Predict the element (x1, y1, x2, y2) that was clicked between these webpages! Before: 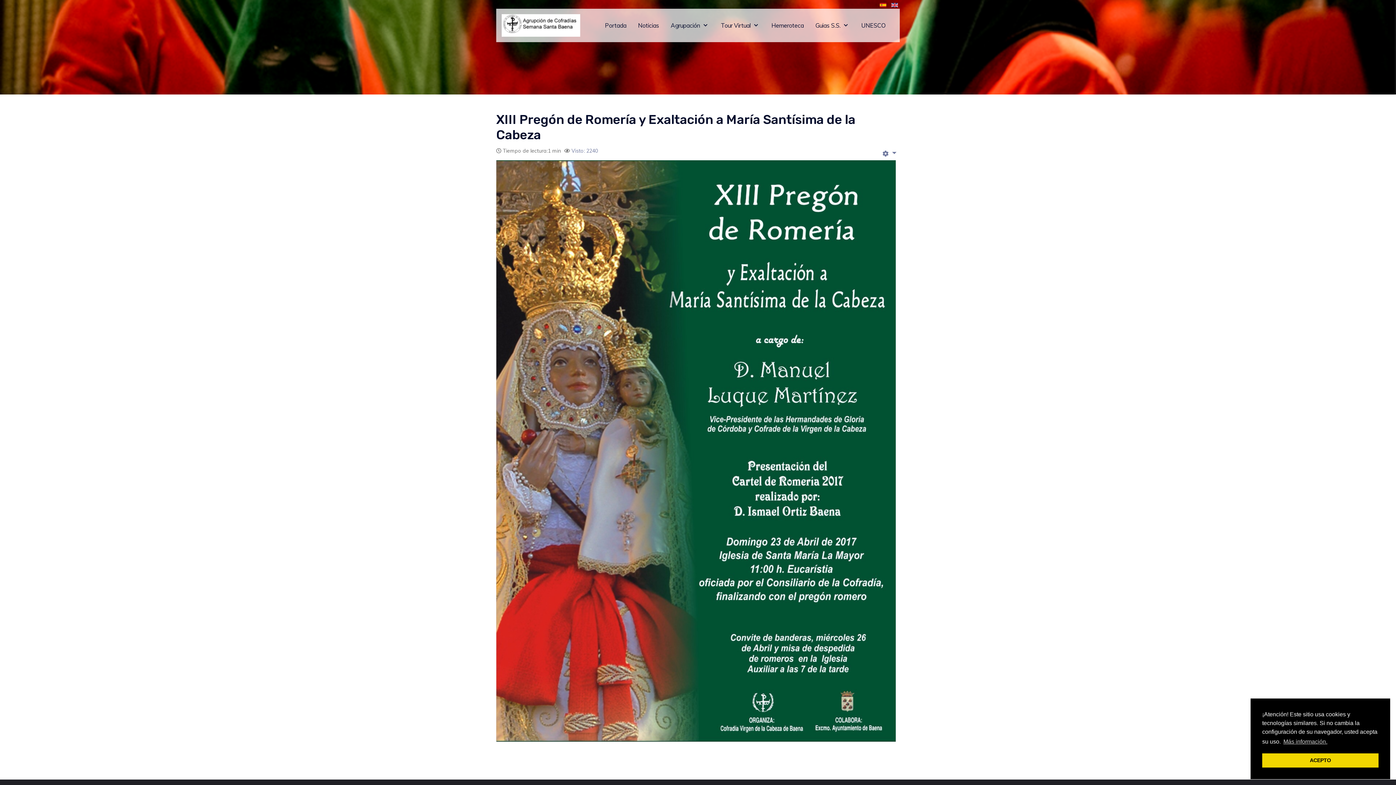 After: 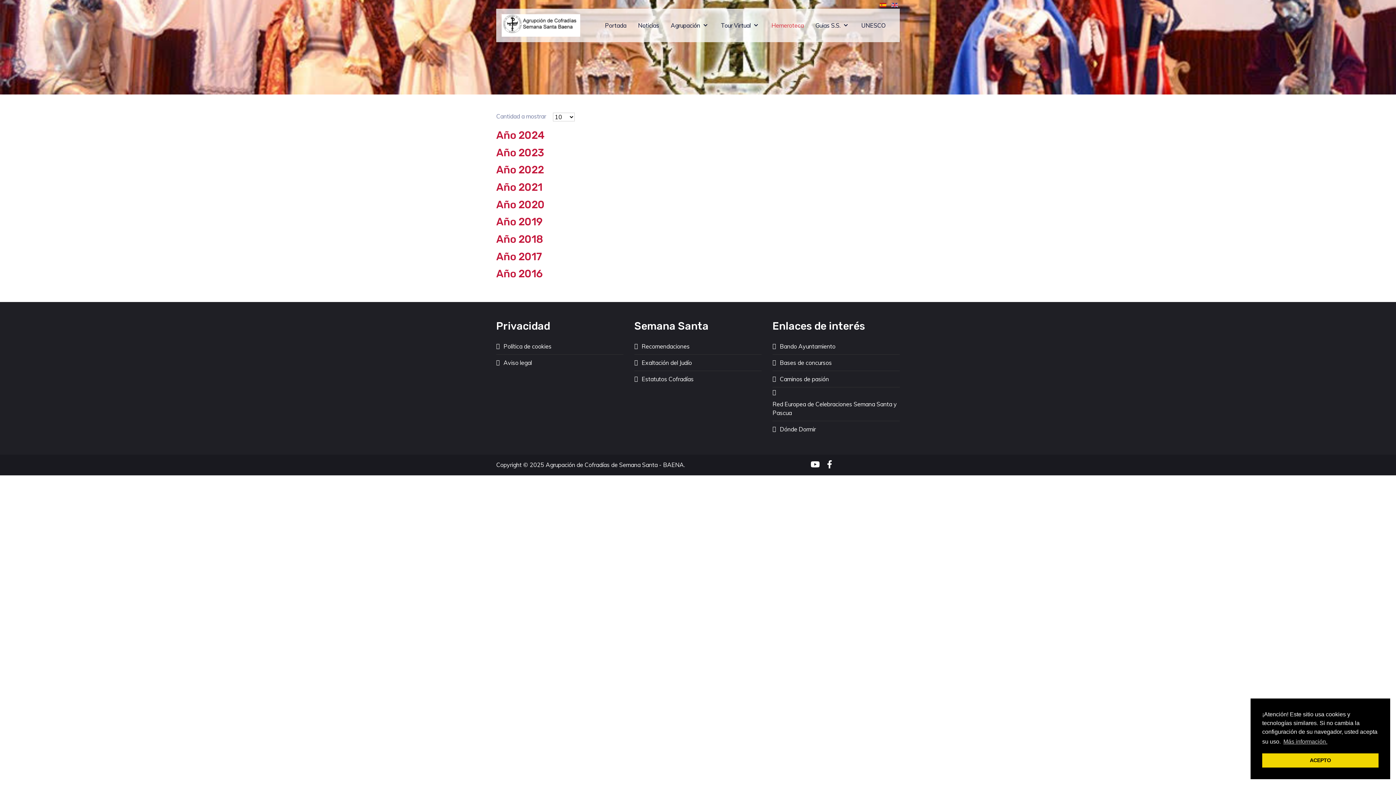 Action: bbox: (765, 19, 809, 31) label: Hemeroteca